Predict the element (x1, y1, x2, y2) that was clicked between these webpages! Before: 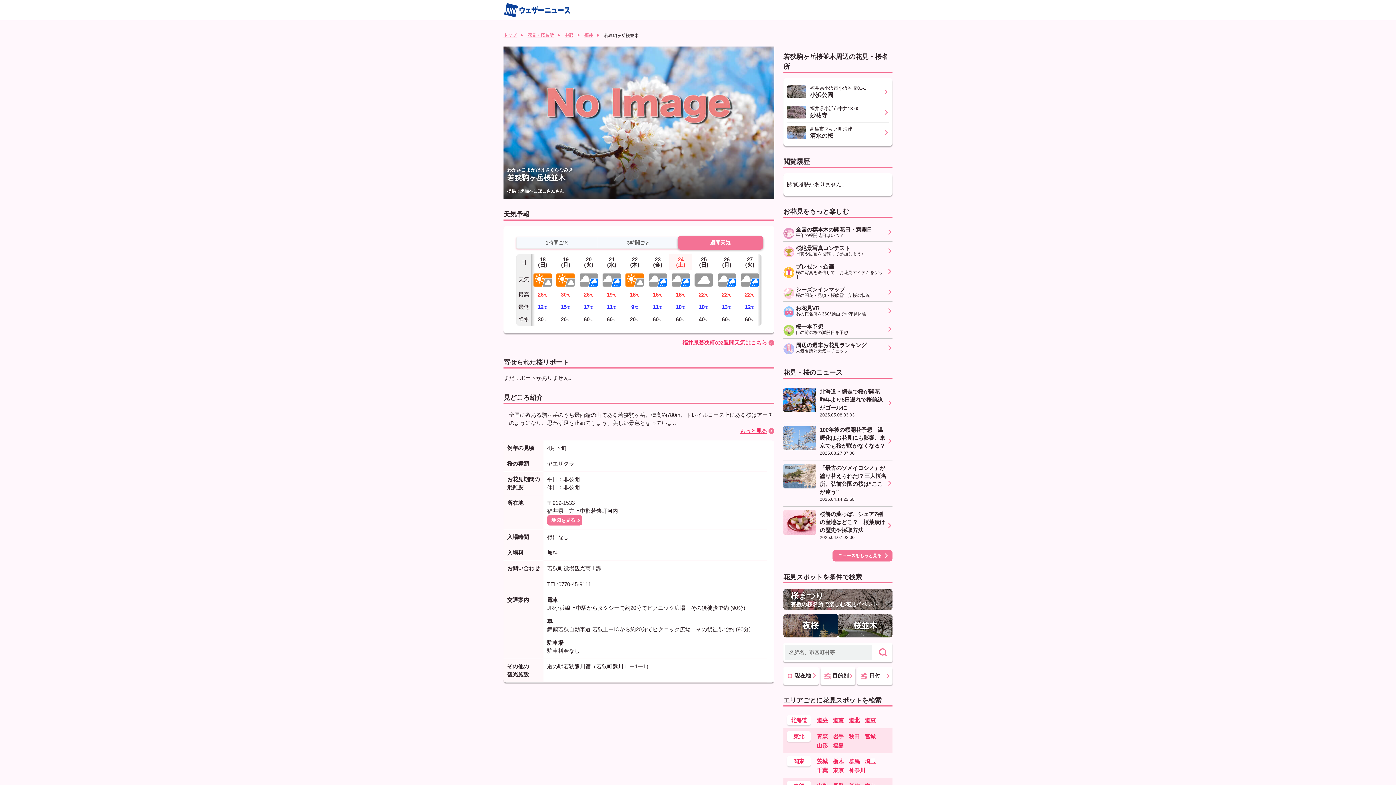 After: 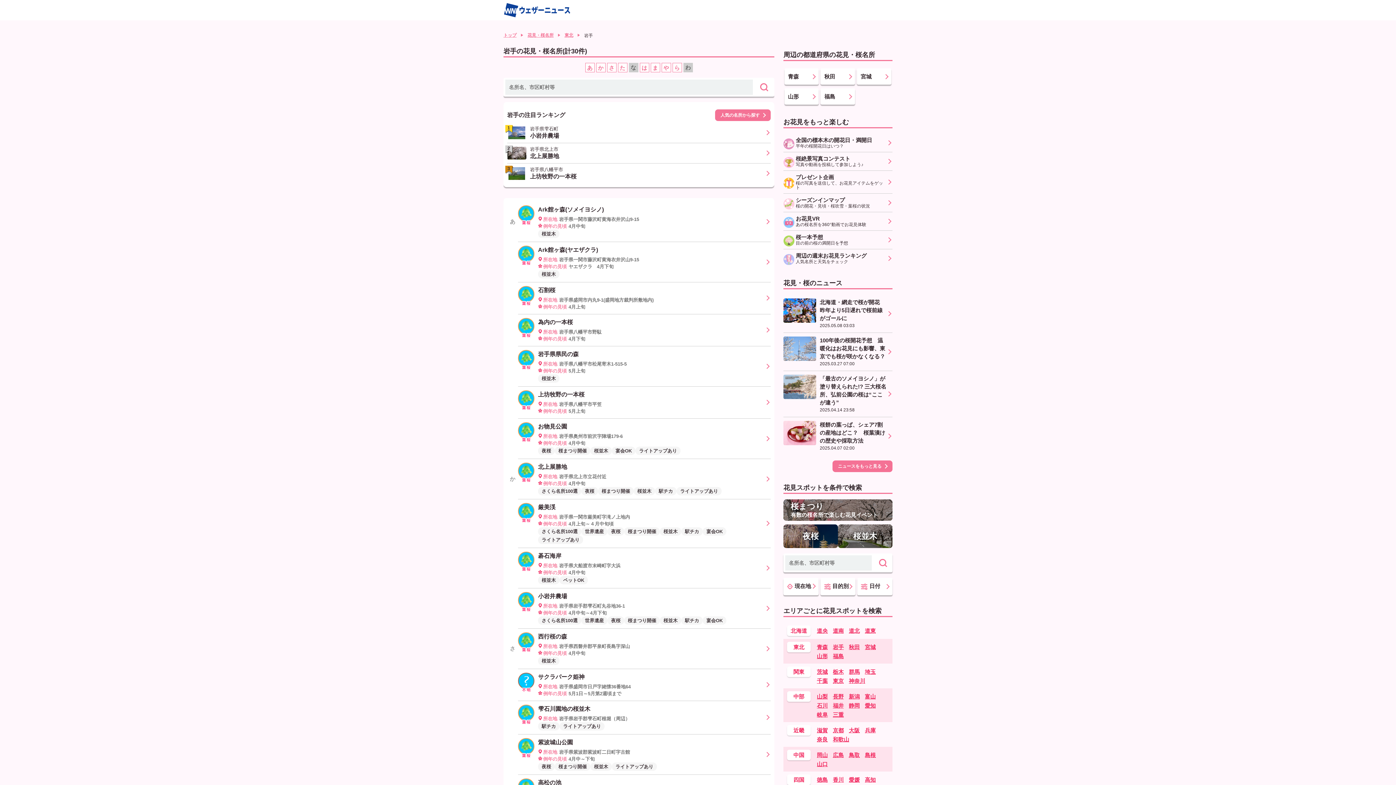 Action: label: 岩手 bbox: (833, 732, 844, 741)